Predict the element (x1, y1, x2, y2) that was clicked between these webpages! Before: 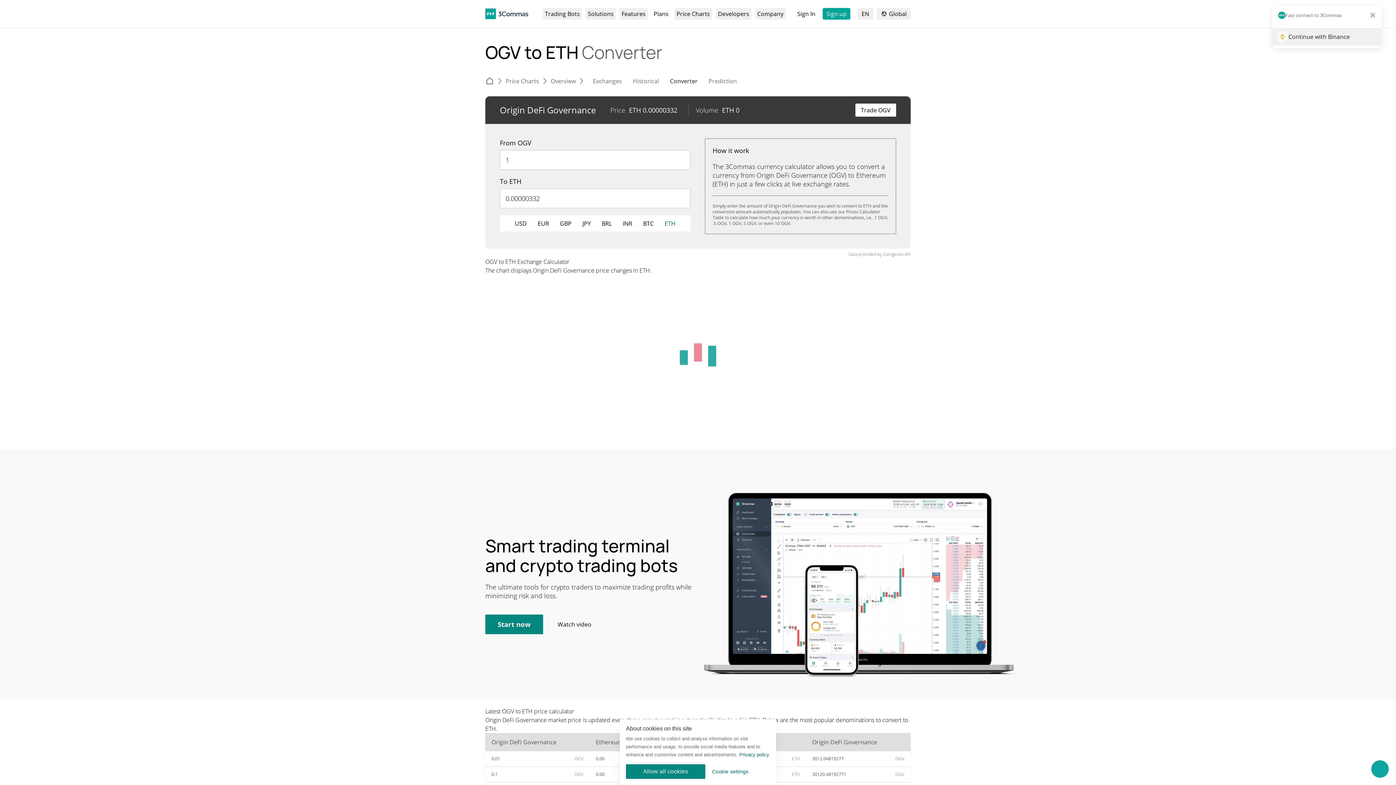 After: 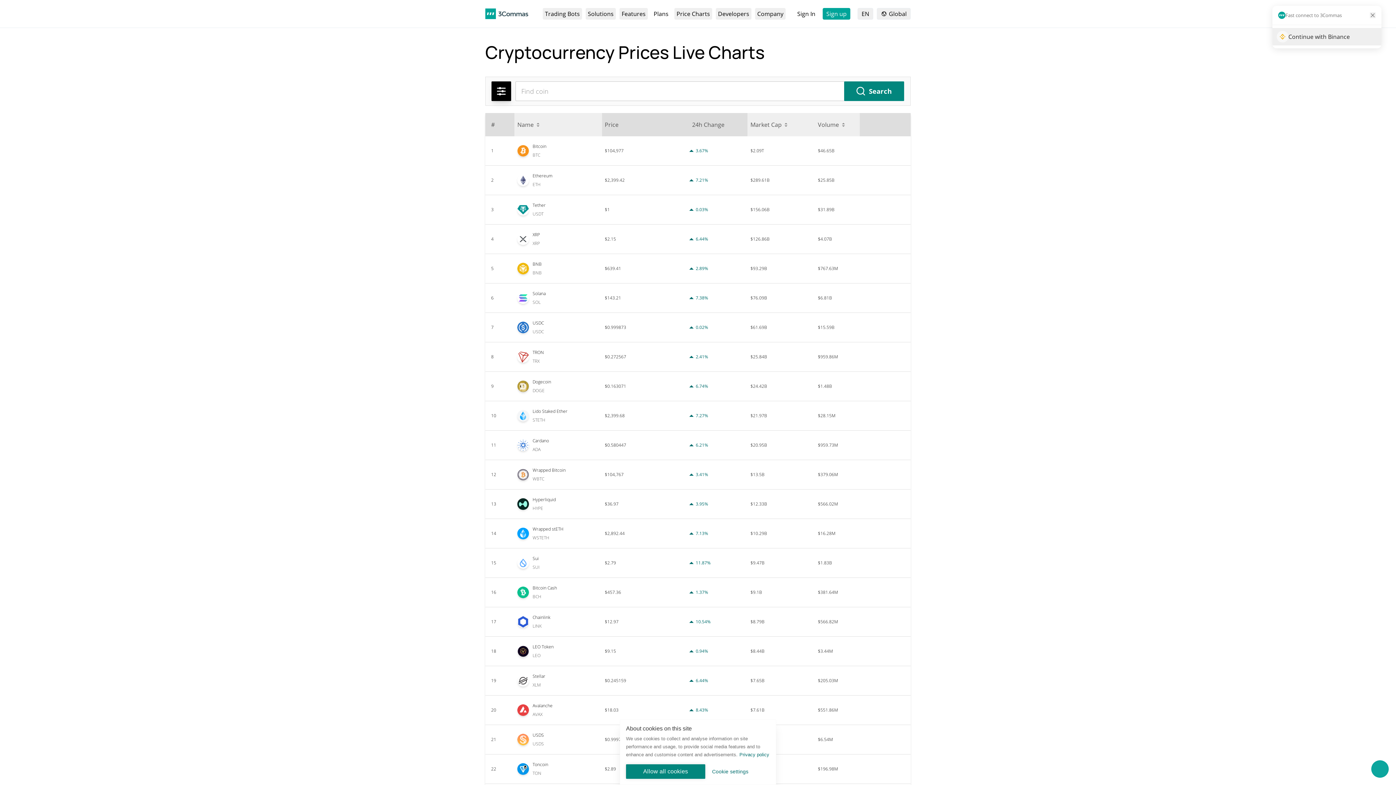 Action: label: Price Charts bbox: (505, 76, 539, 85)